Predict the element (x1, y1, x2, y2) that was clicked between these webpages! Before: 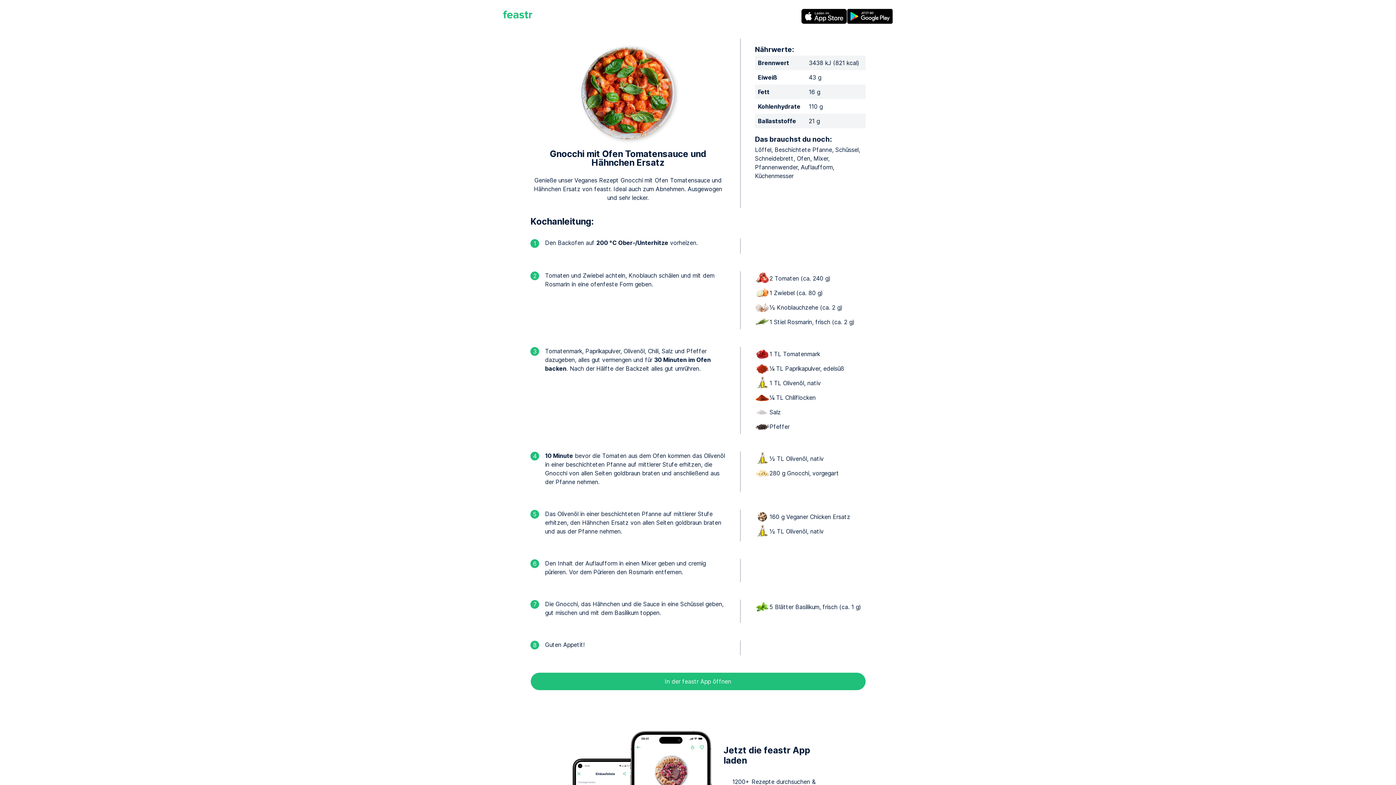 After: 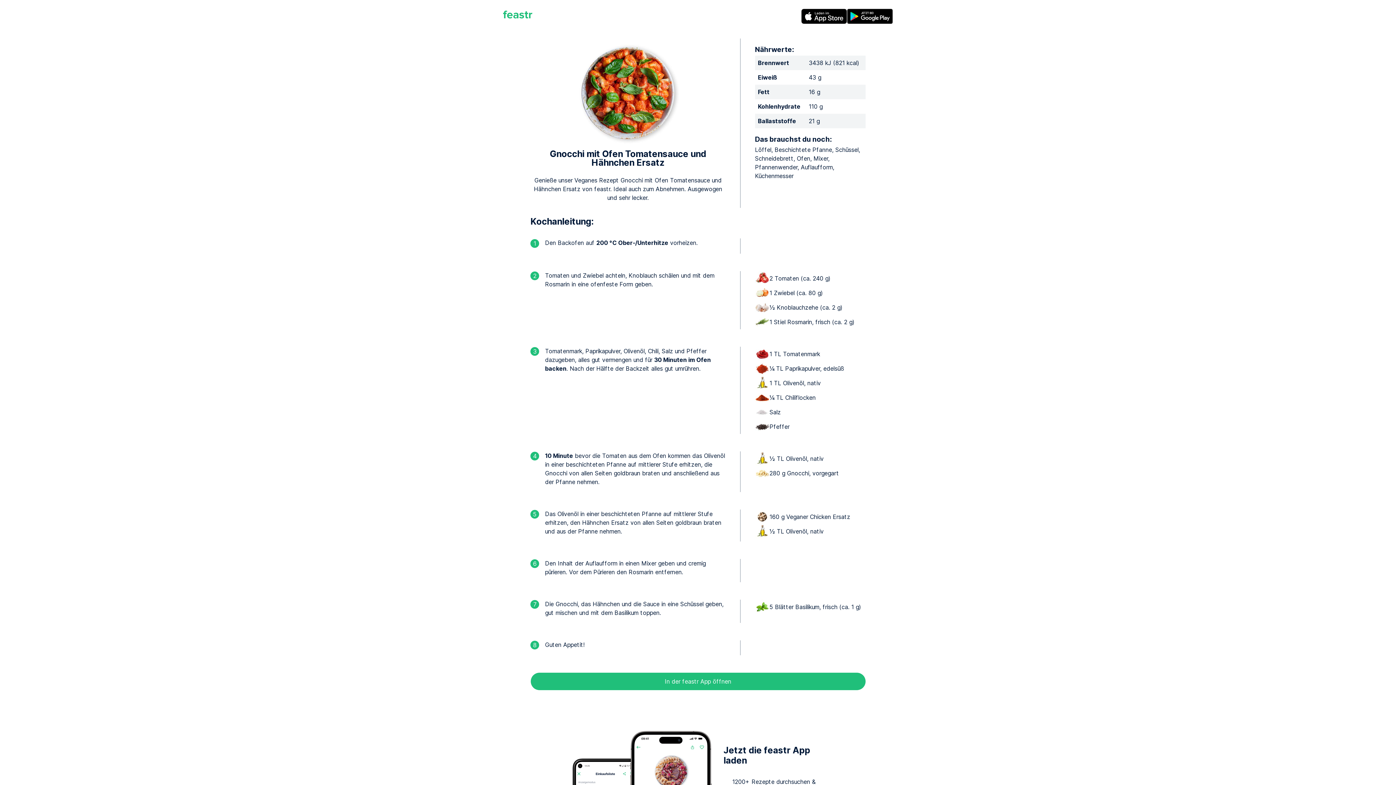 Action: bbox: (530, 673, 865, 690) label: In der feastr App öffnen